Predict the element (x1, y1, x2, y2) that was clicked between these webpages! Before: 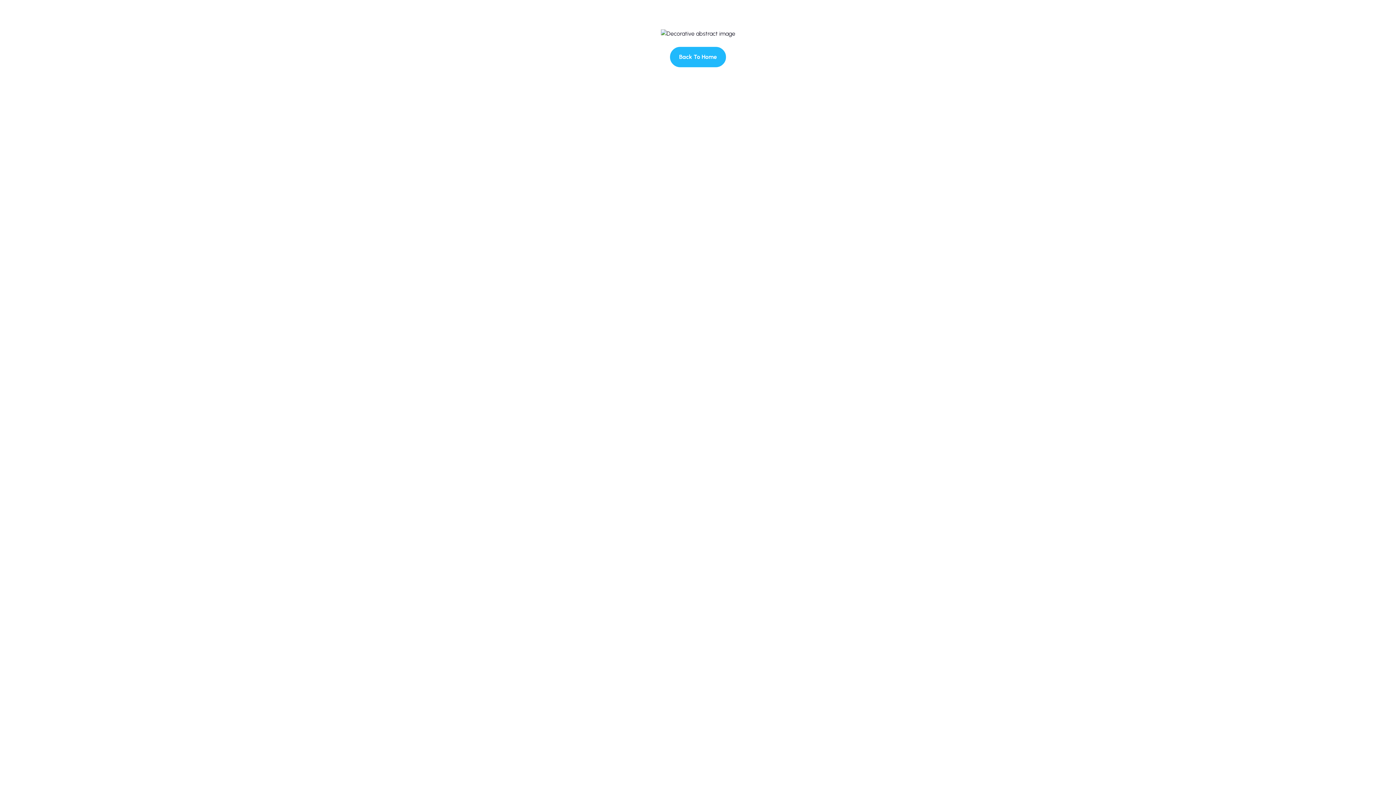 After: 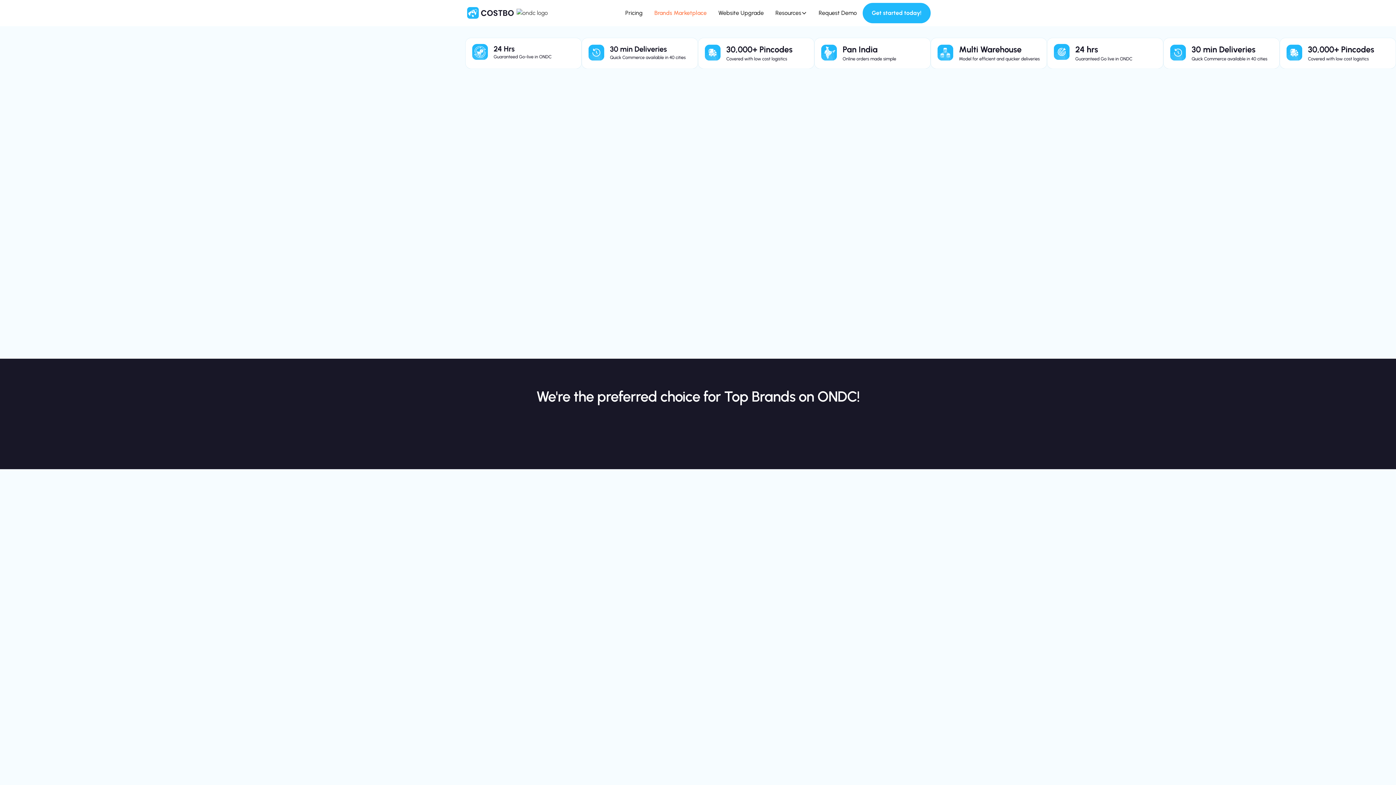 Action: label: Back To Home bbox: (670, 46, 726, 67)